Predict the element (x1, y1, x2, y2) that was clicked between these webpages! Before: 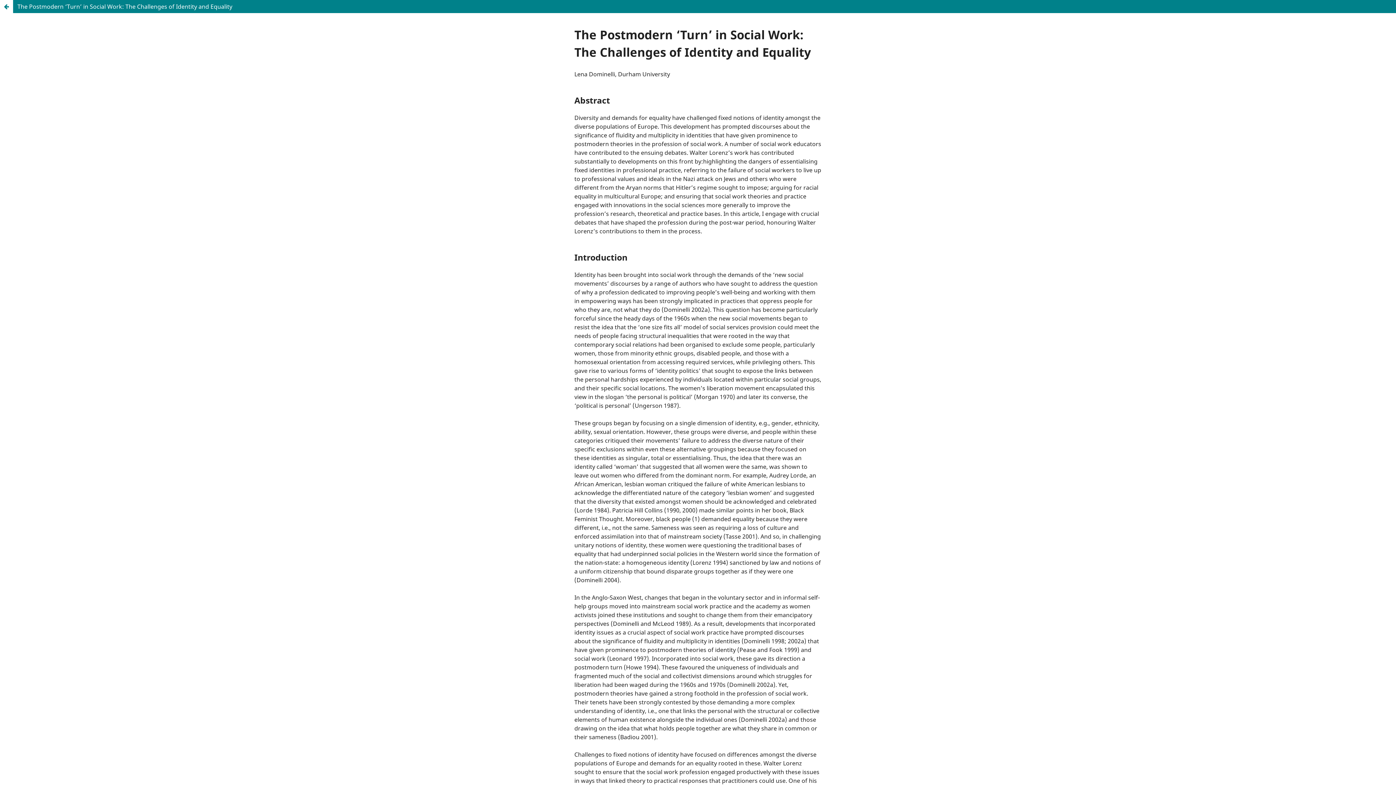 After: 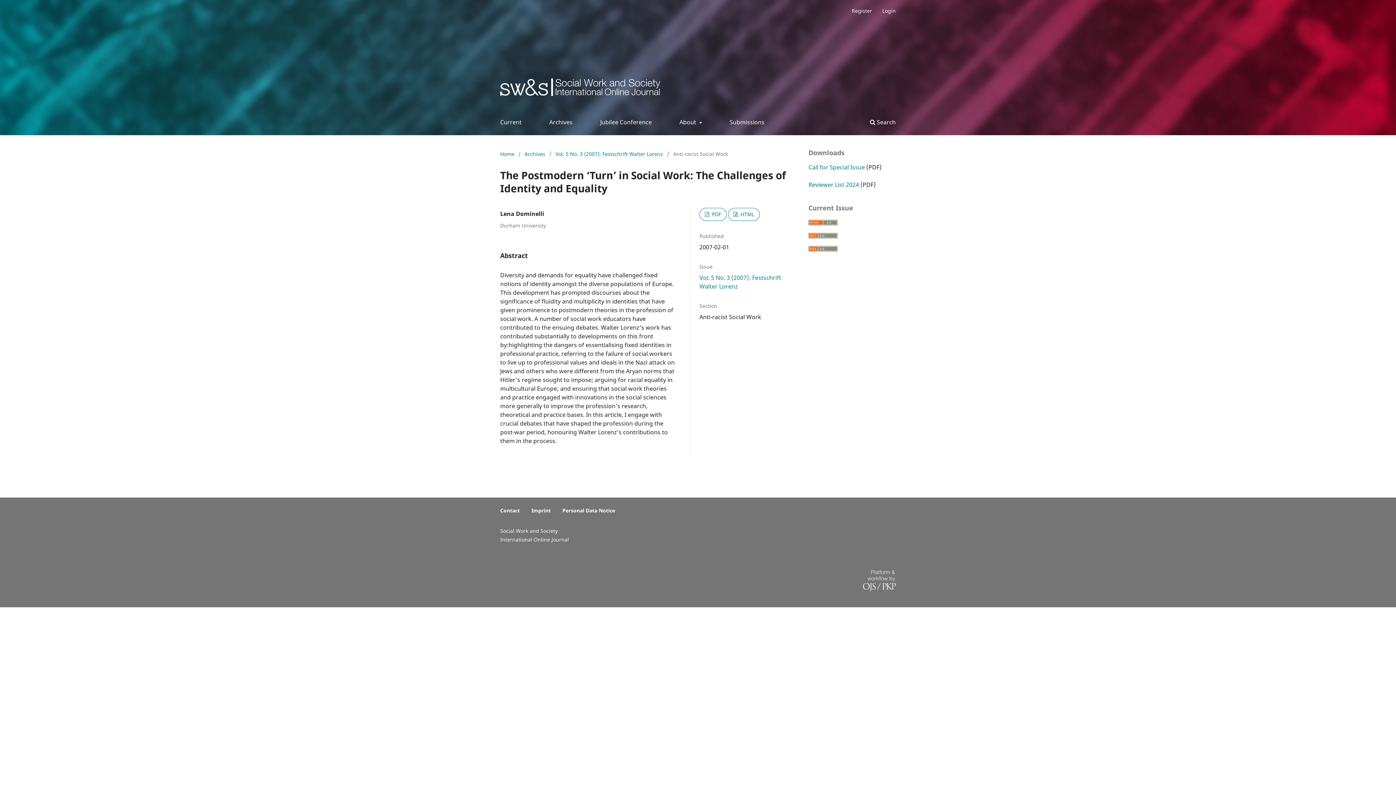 Action: label: Return to Article Details bbox: (0, 0, 13, 13)